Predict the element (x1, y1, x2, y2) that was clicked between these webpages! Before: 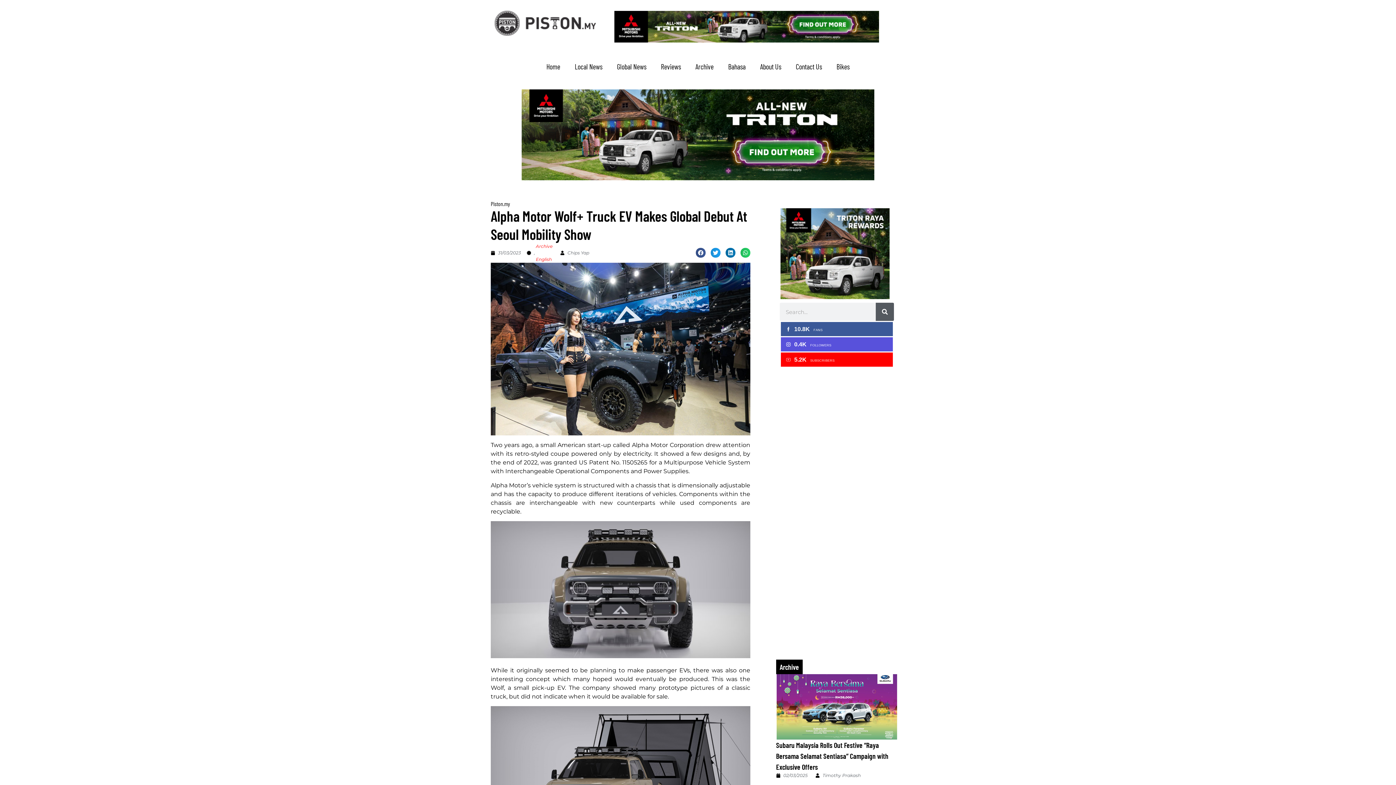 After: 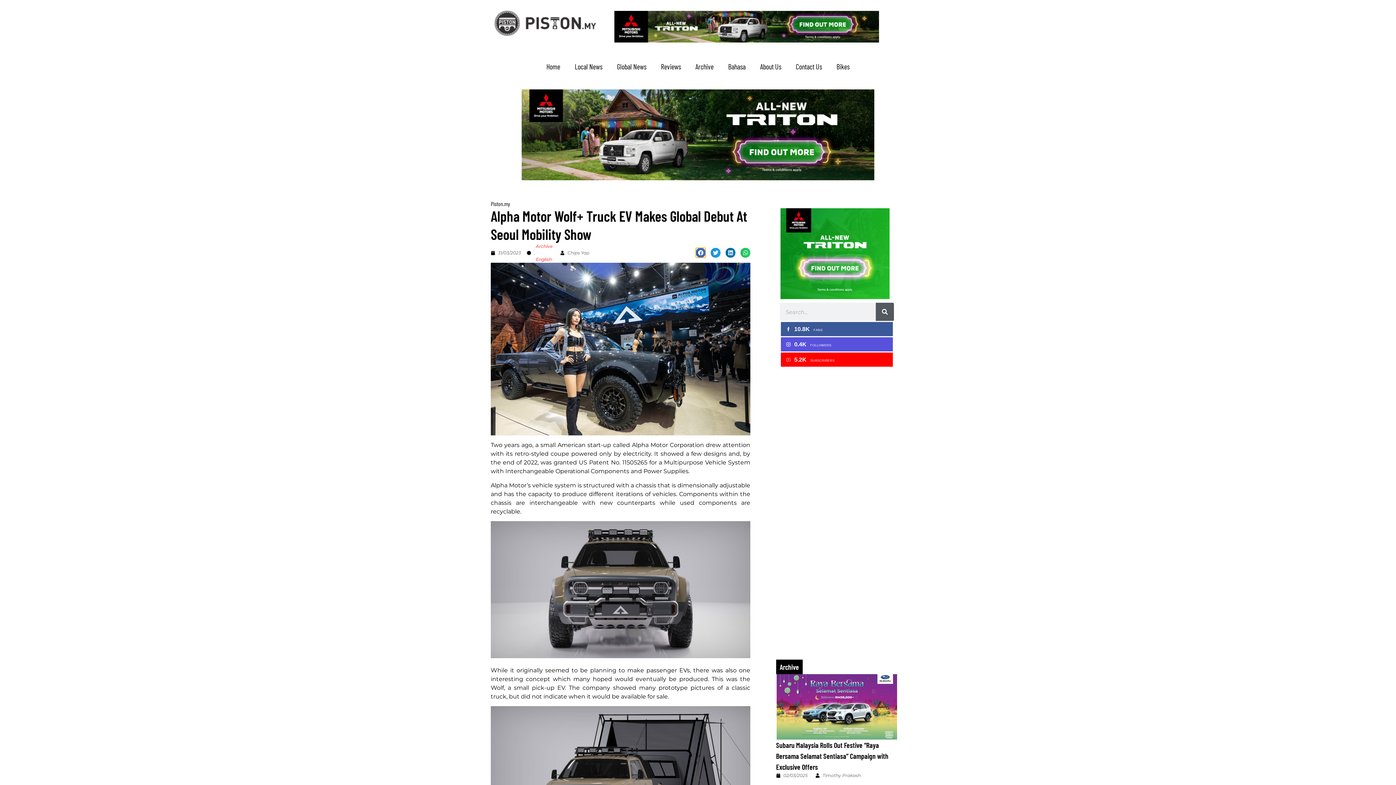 Action: label: Share on facebook bbox: (695, 248, 705, 257)